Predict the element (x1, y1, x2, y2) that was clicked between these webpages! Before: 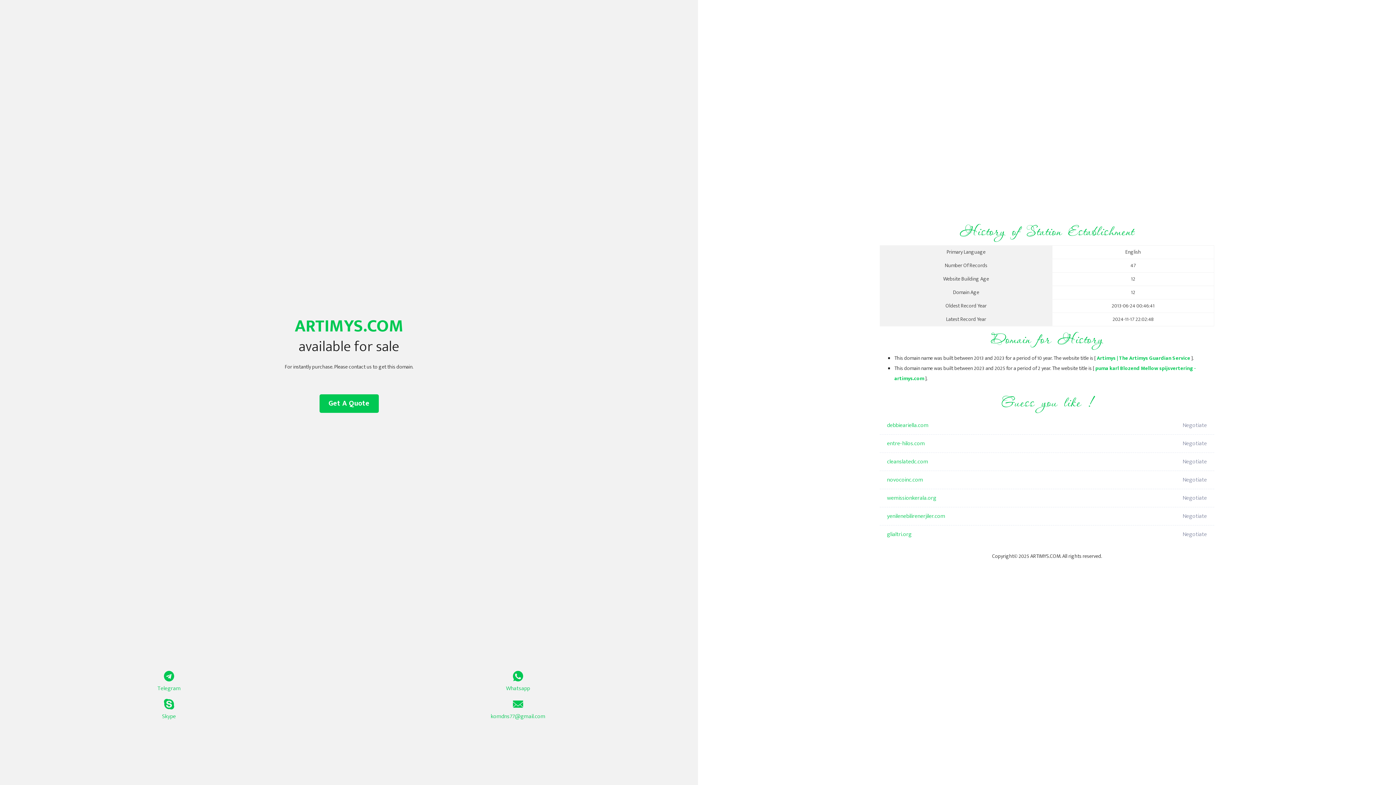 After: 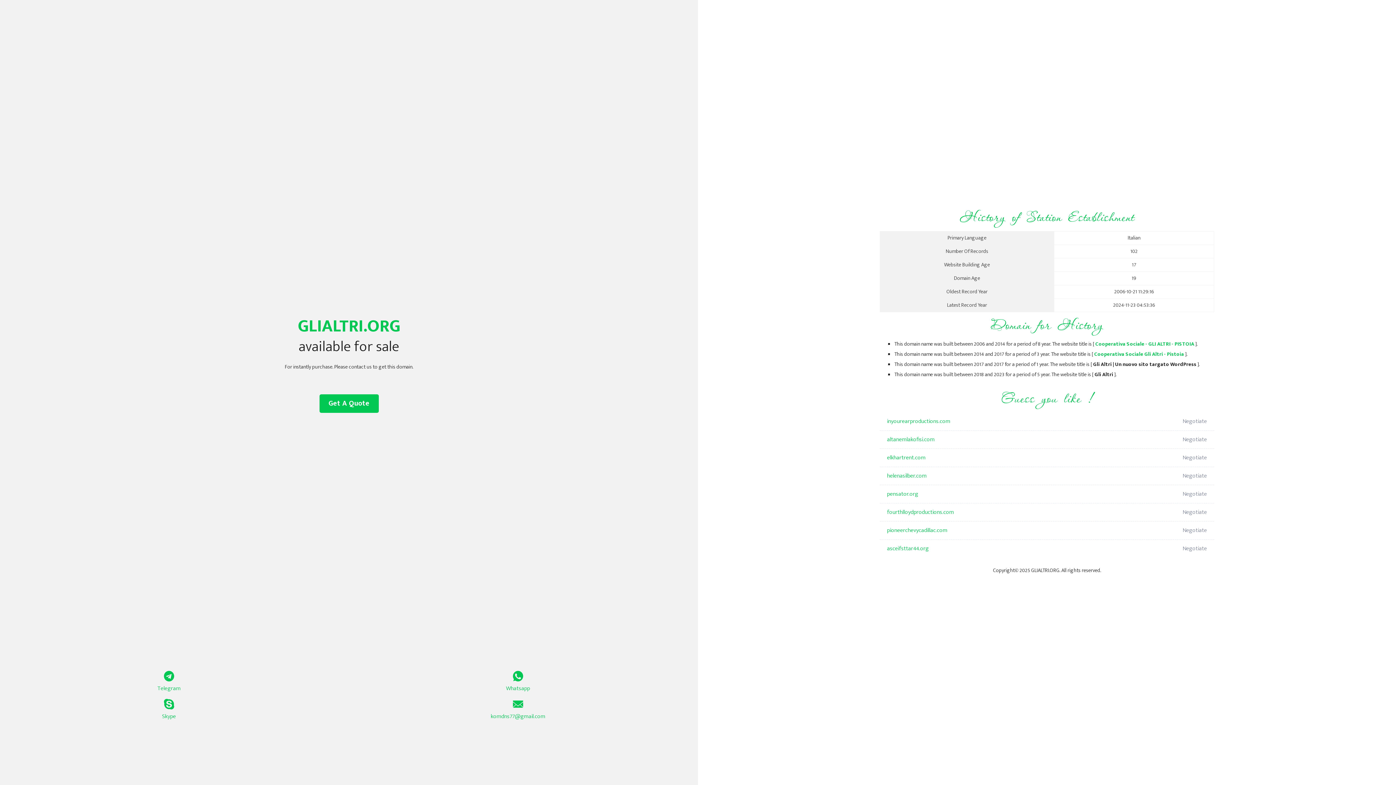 Action: label: glialtri.org bbox: (887, 525, 1098, 544)